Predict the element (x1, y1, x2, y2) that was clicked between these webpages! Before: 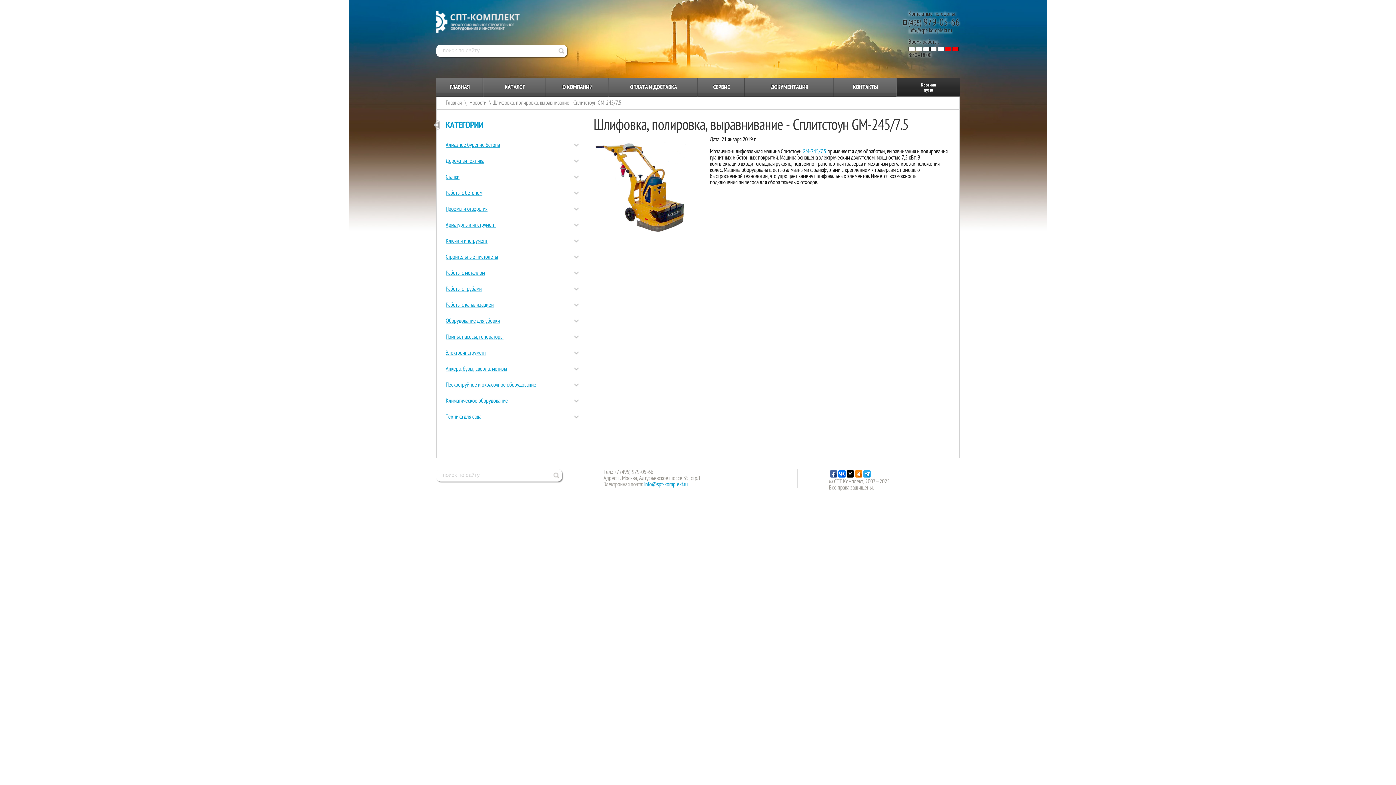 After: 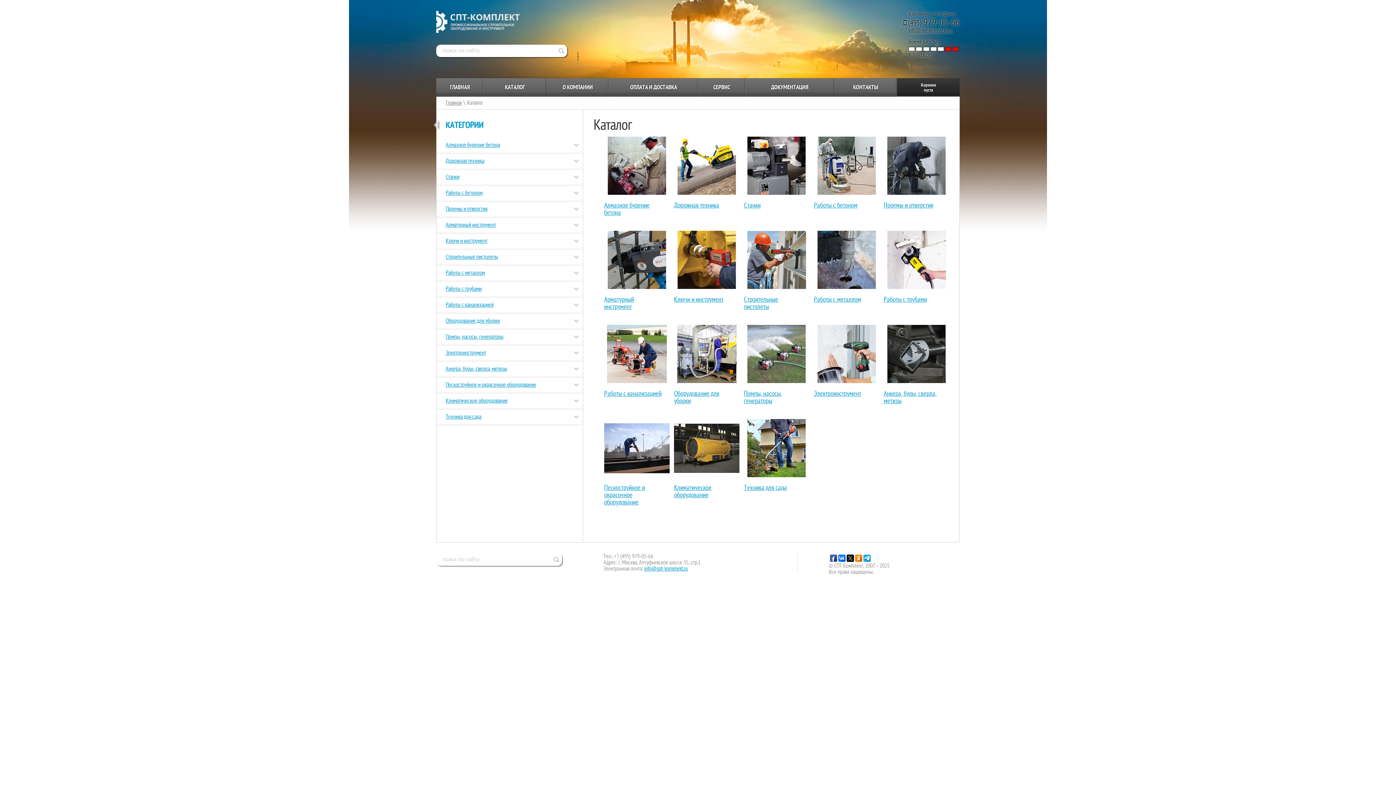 Action: bbox: (483, 78, 546, 96) label: КАТАЛОГ